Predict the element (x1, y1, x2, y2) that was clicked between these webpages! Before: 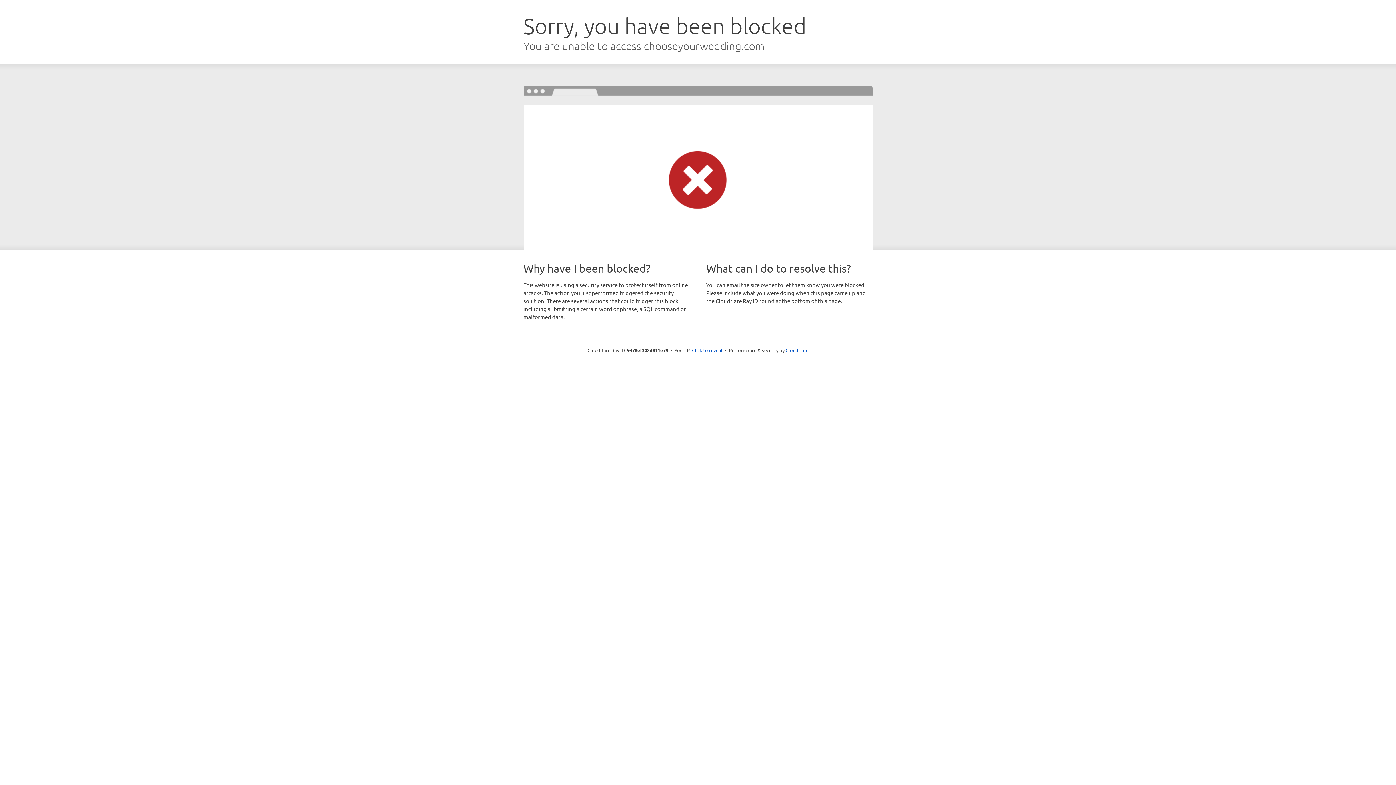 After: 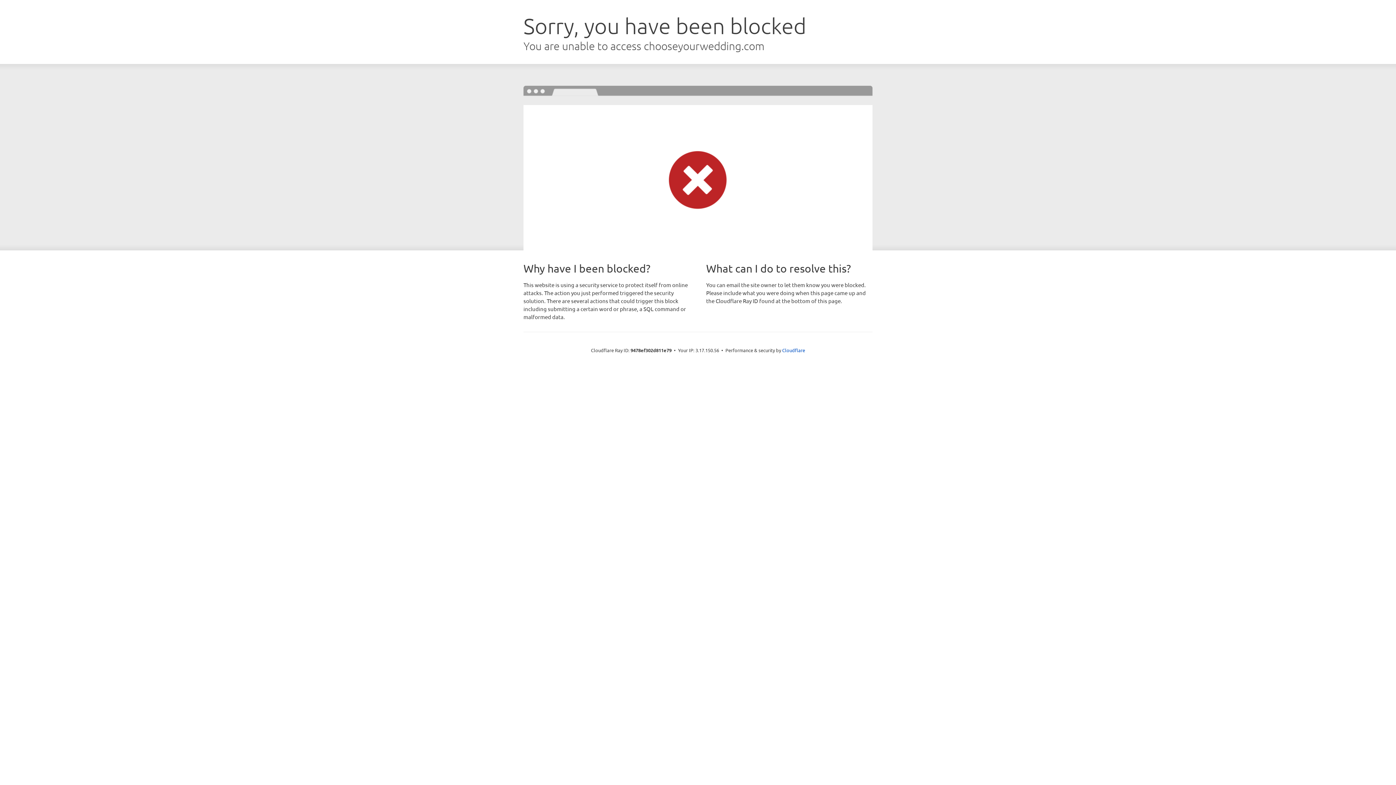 Action: bbox: (692, 346, 722, 353) label: Click to reveal